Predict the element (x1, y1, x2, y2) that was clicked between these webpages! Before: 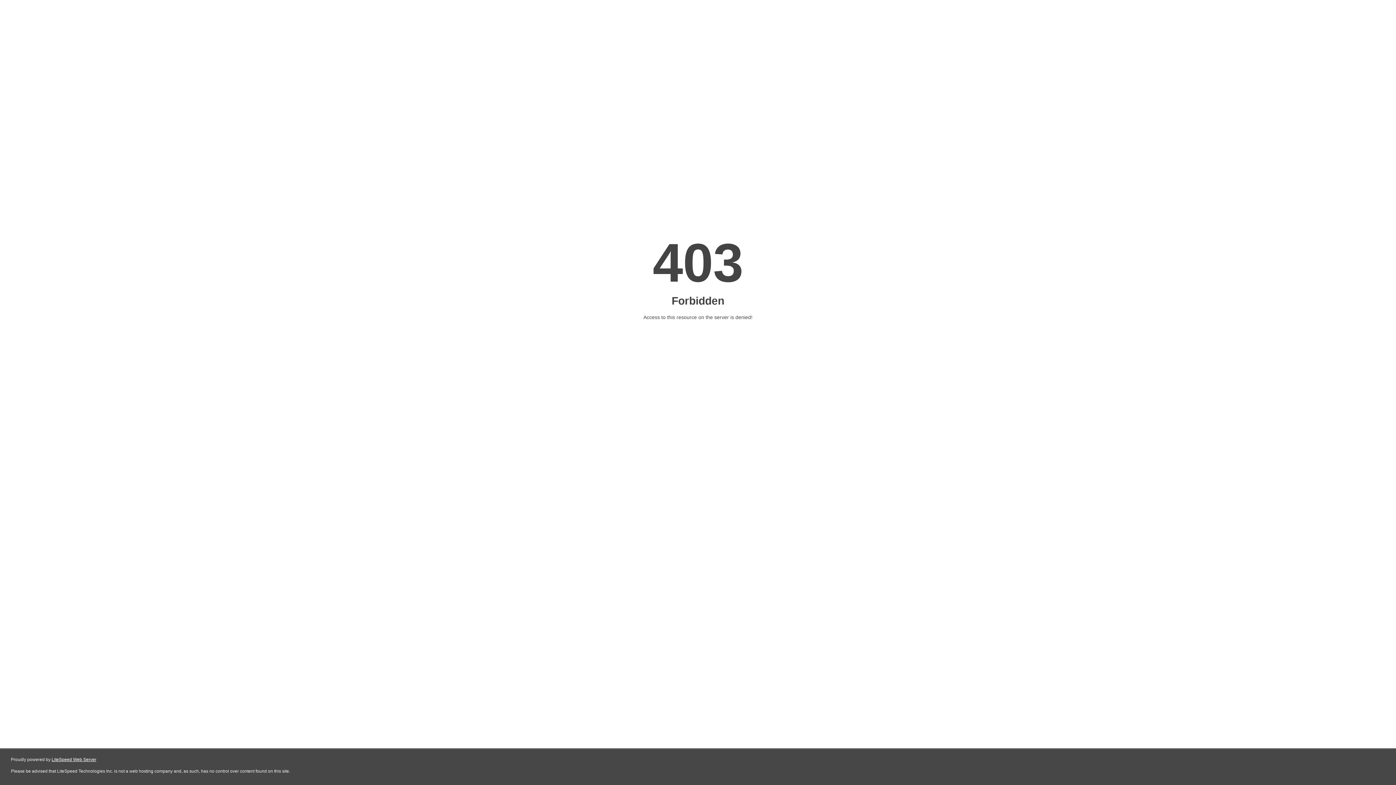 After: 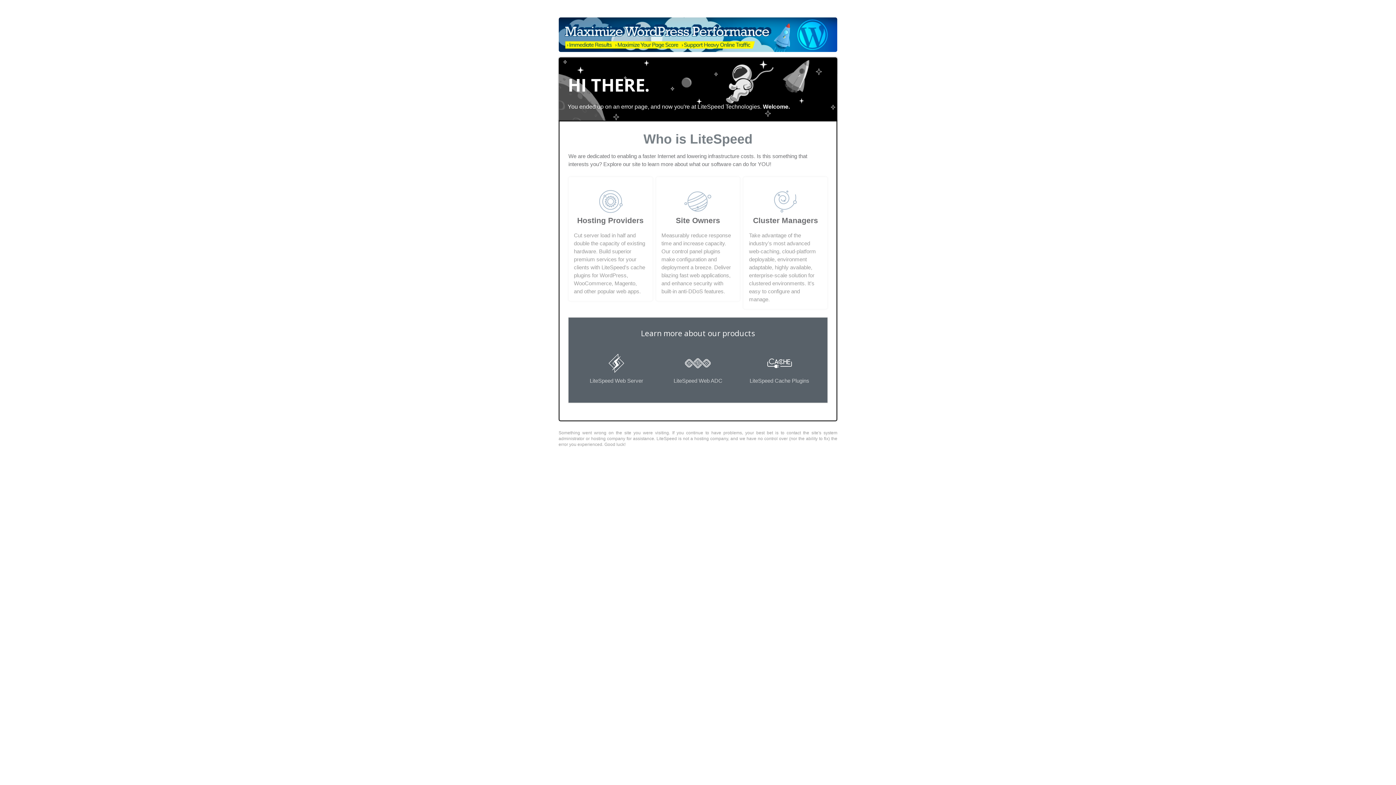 Action: label: LiteSpeed Web Server bbox: (51, 757, 96, 762)